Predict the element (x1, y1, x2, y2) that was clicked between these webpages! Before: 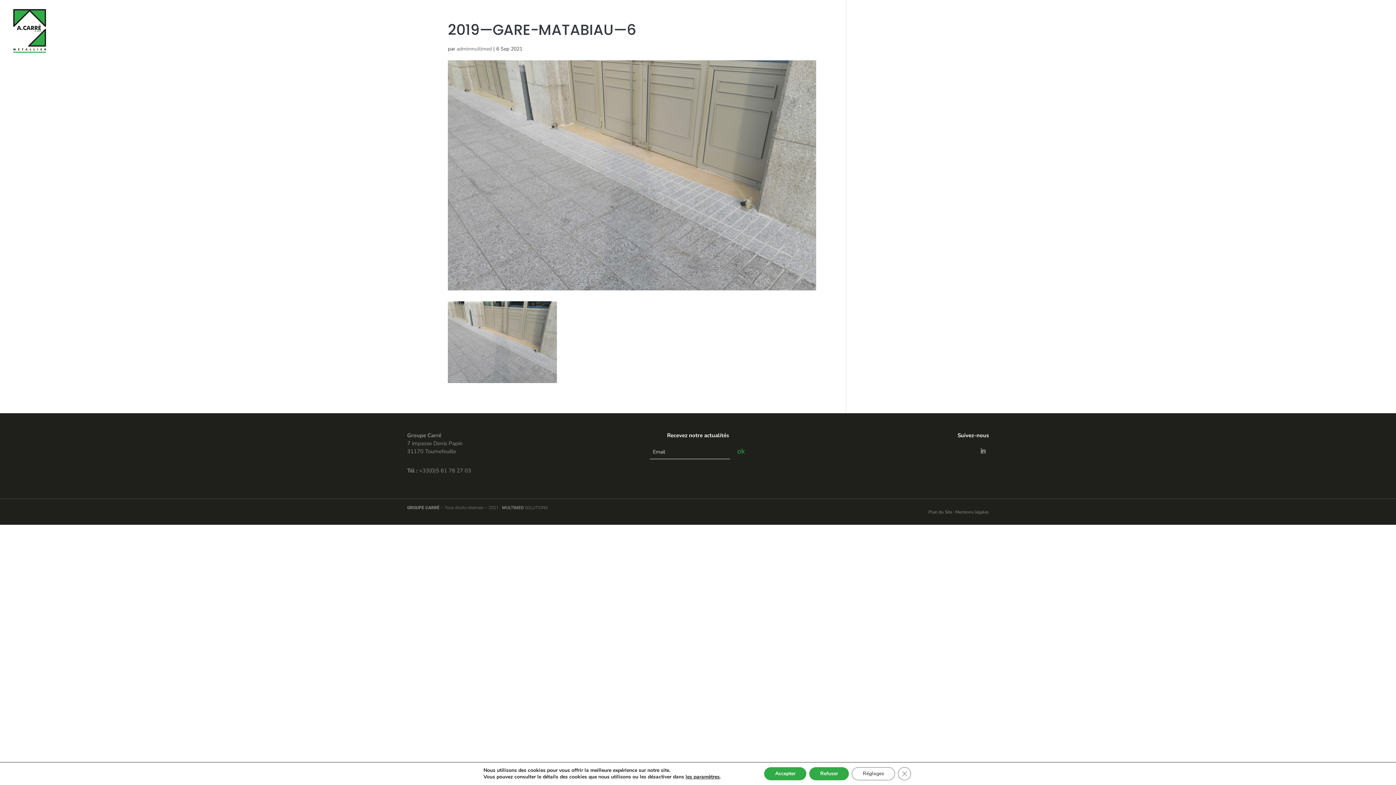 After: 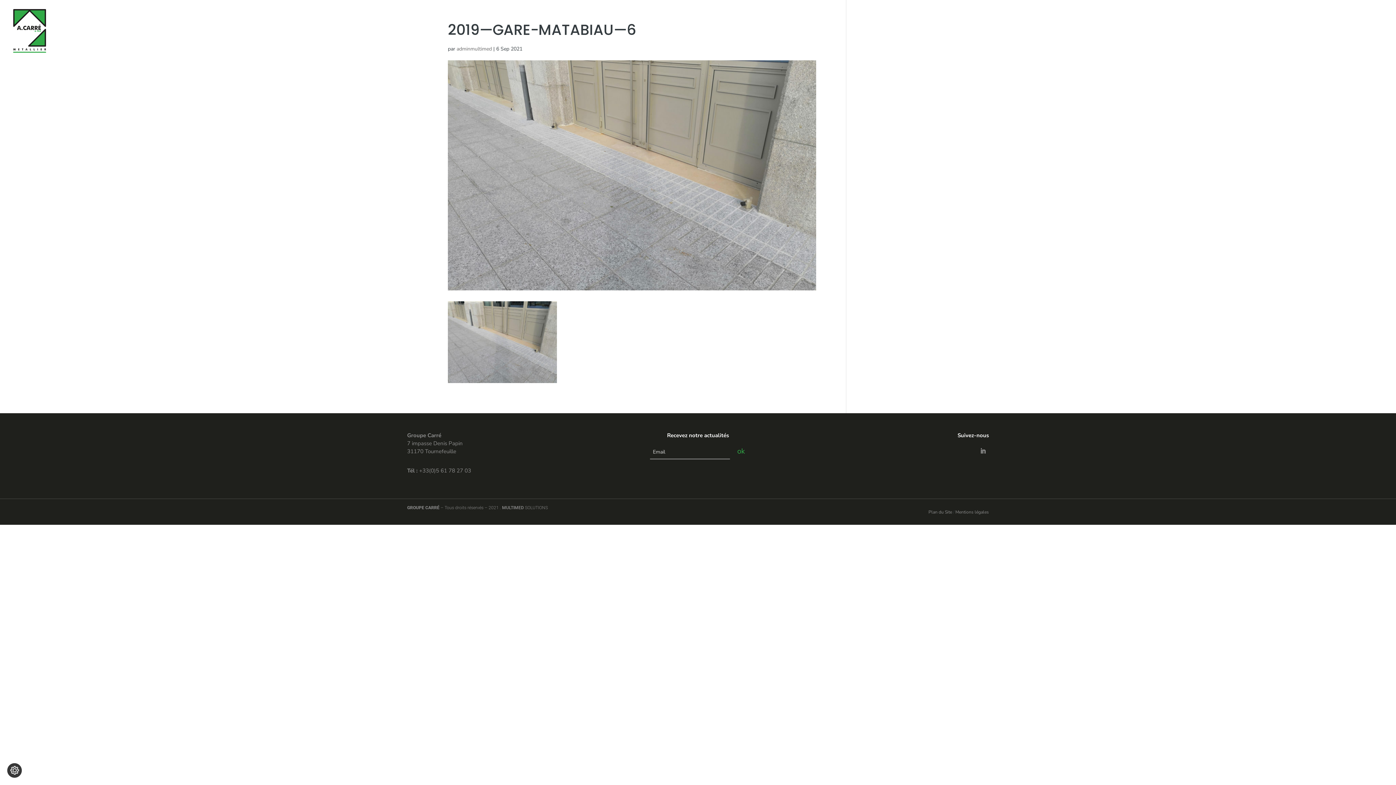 Action: bbox: (772, 767, 816, 780) label: Accepter